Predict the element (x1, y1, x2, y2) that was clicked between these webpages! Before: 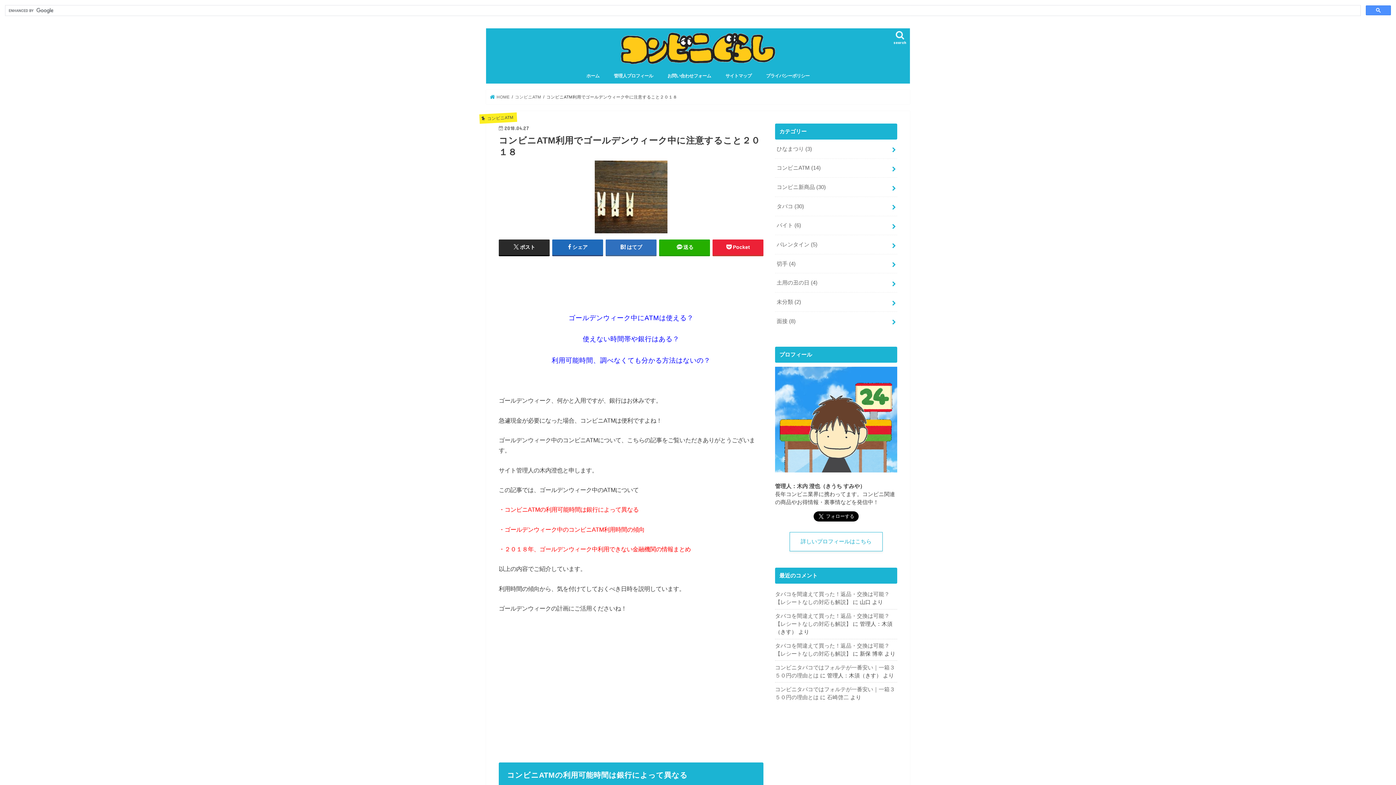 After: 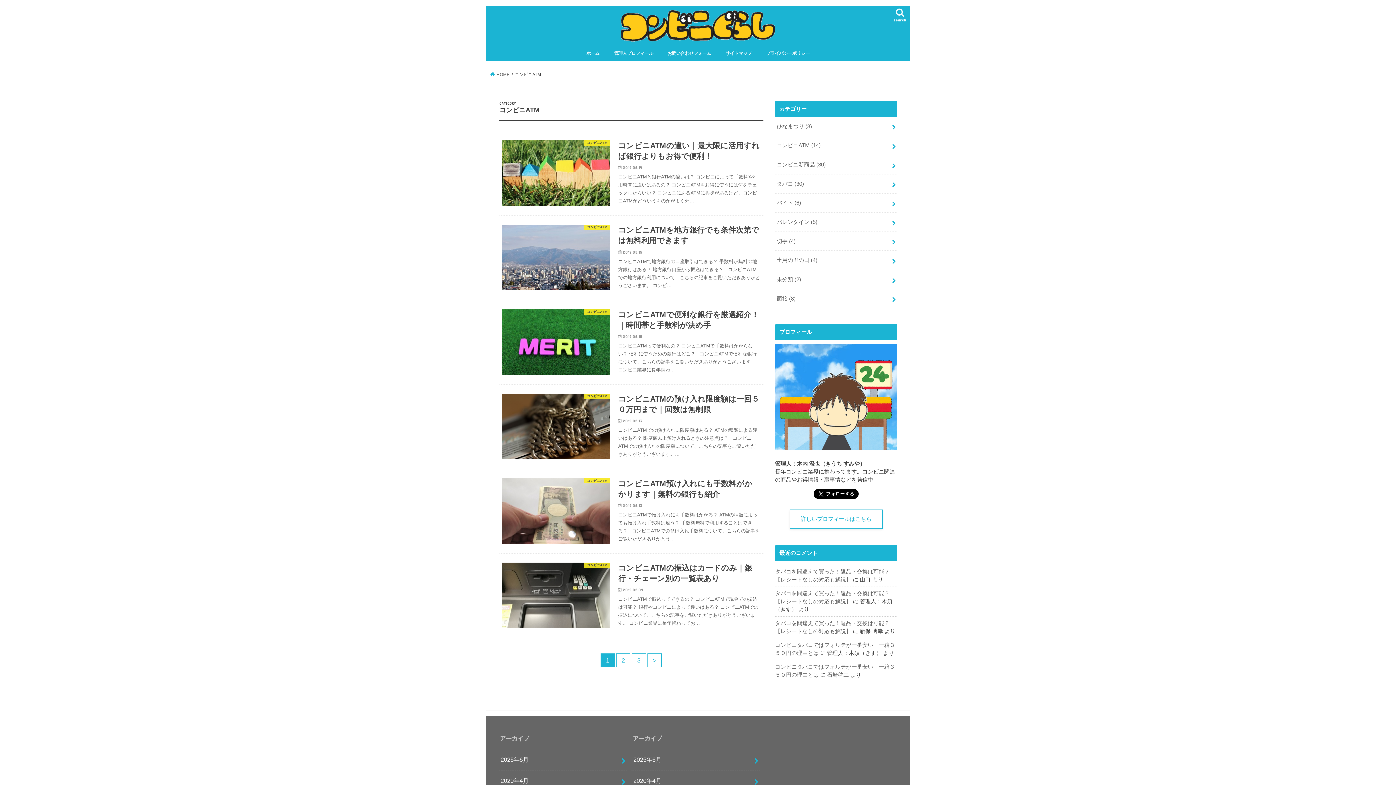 Action: bbox: (775, 158, 897, 177) label: コンビニATM (14)